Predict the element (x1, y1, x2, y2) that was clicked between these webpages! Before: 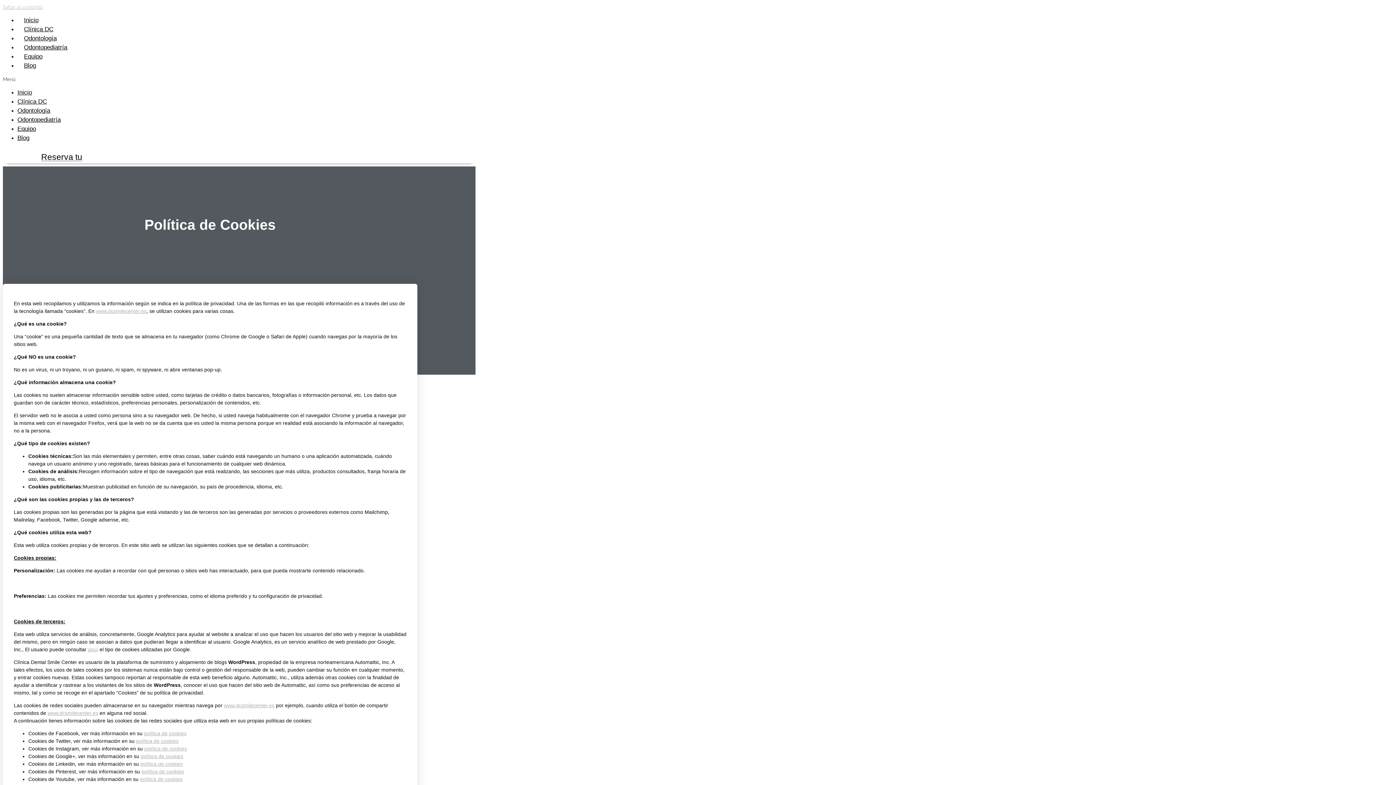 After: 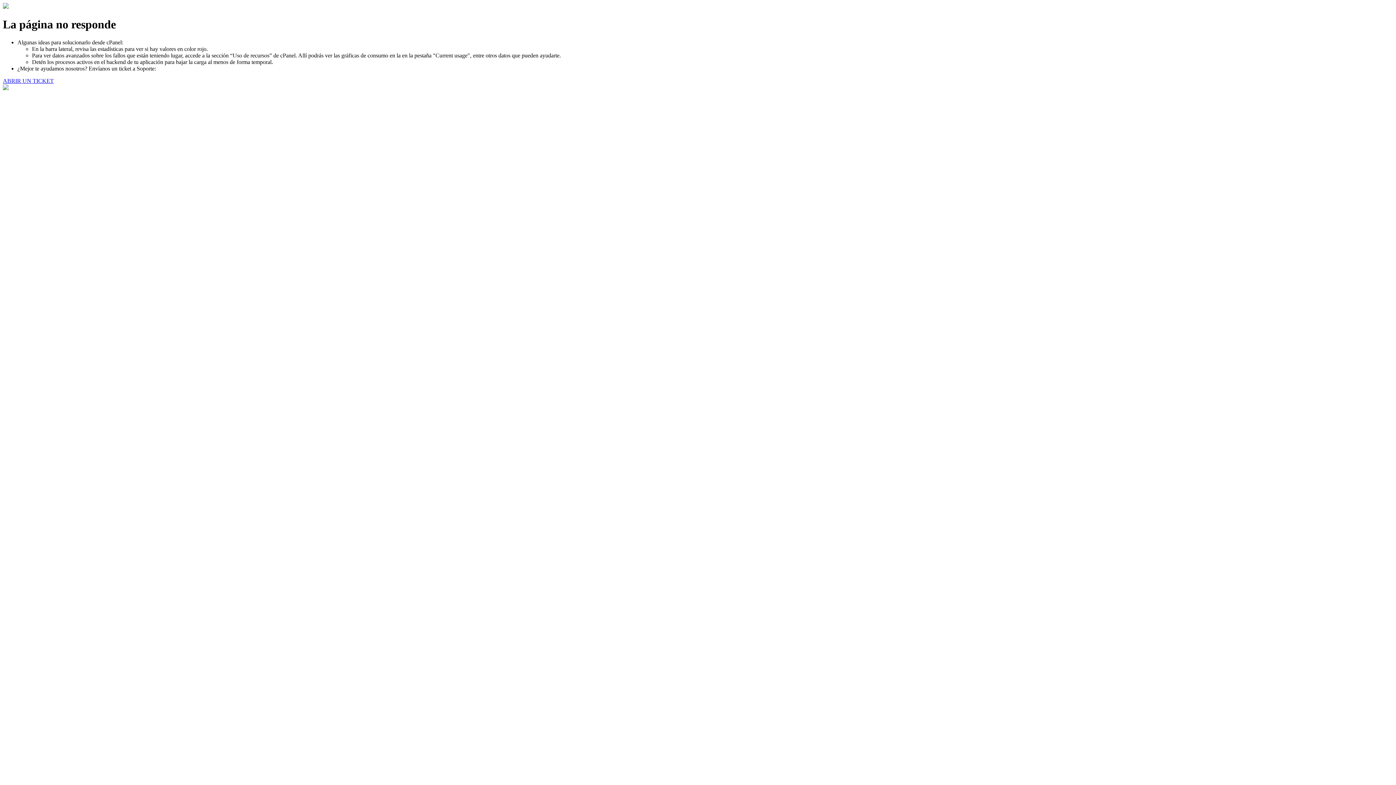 Action: bbox: (47, 710, 98, 716) label: www.dcsmilecenter.es